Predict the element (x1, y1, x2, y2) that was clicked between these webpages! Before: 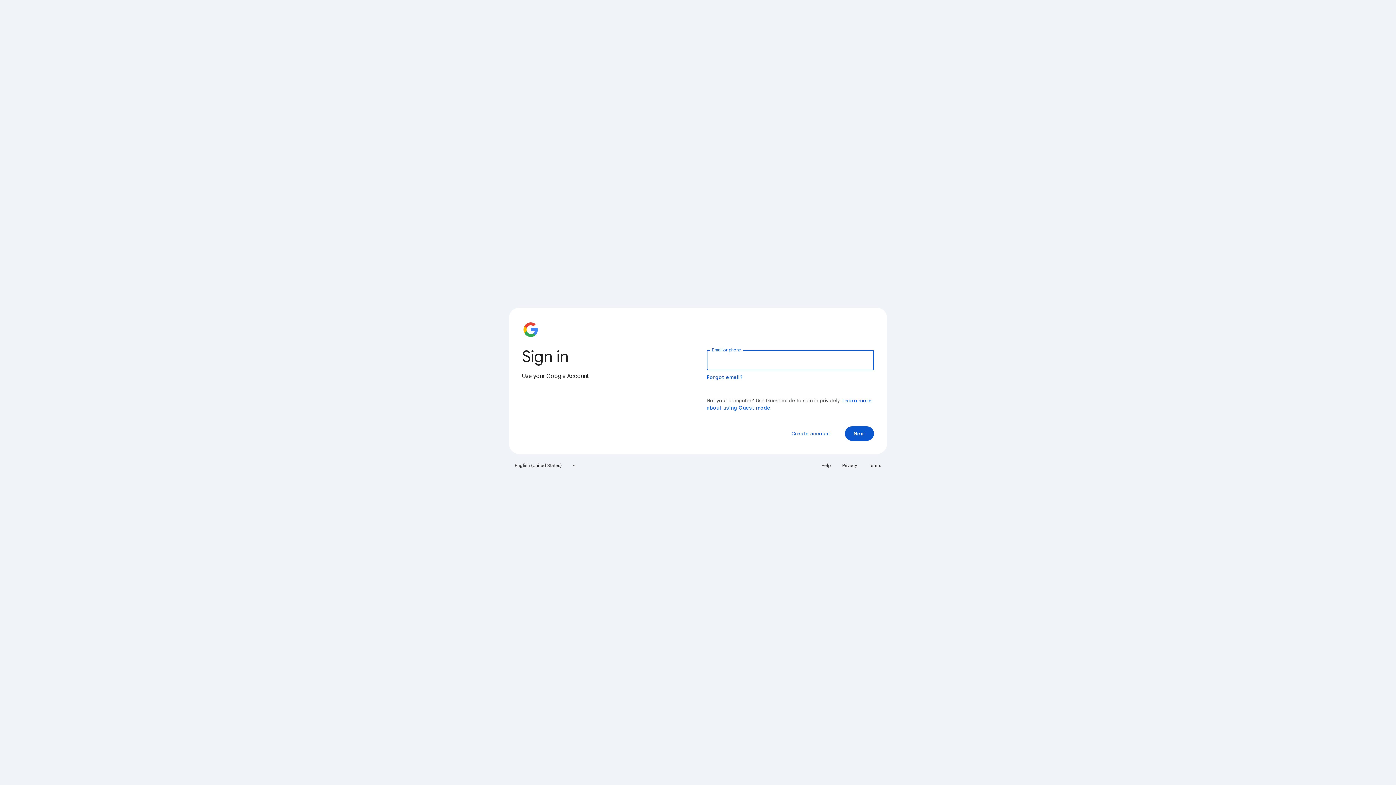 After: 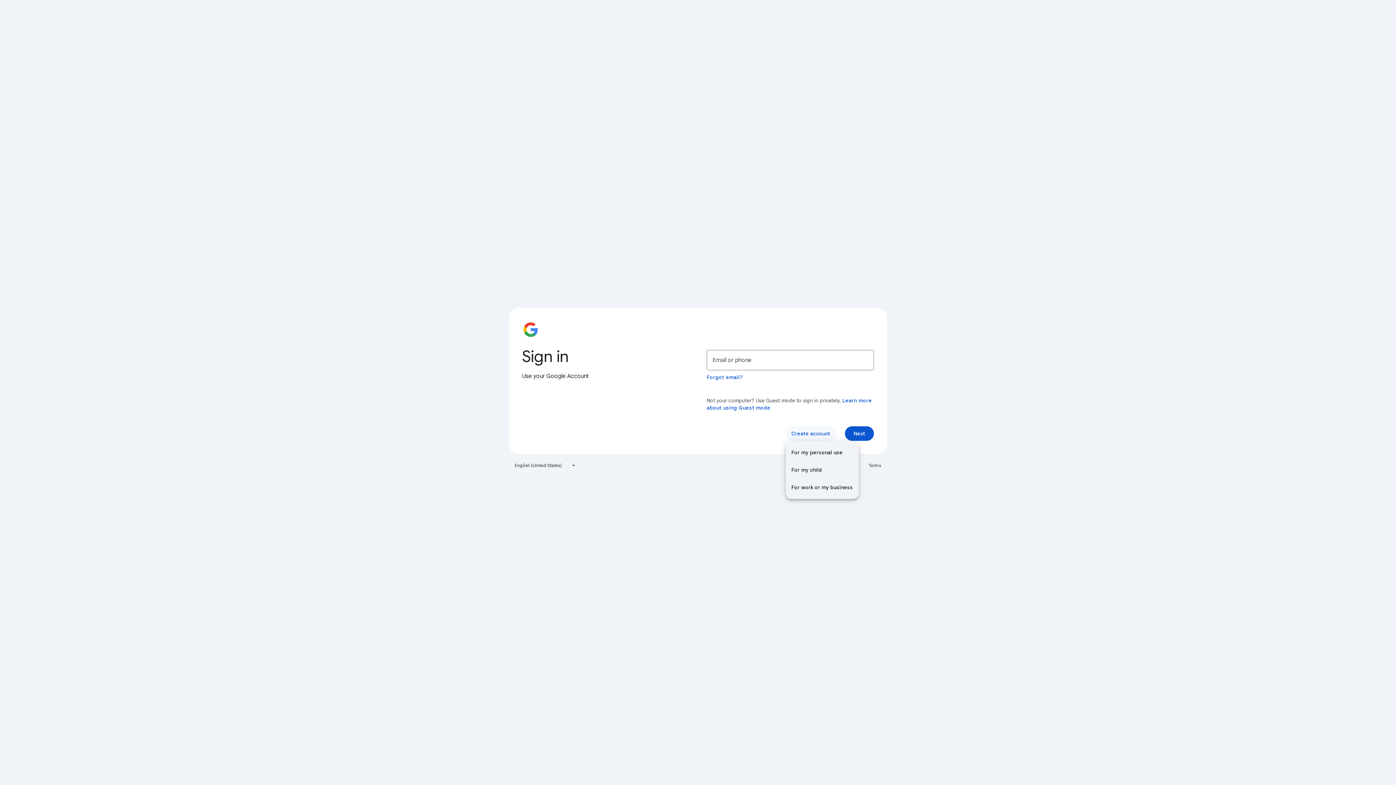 Action: label: Create account bbox: (785, 426, 836, 441)